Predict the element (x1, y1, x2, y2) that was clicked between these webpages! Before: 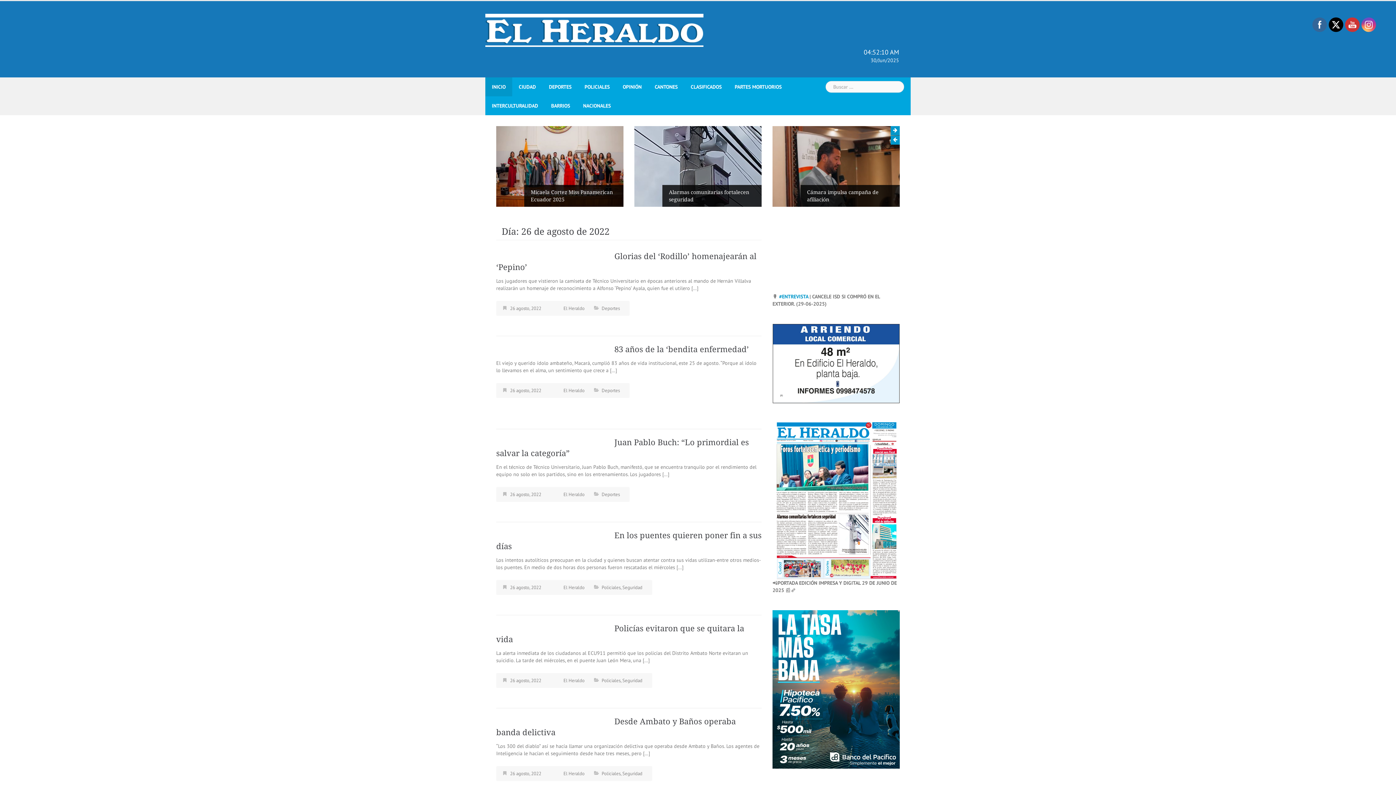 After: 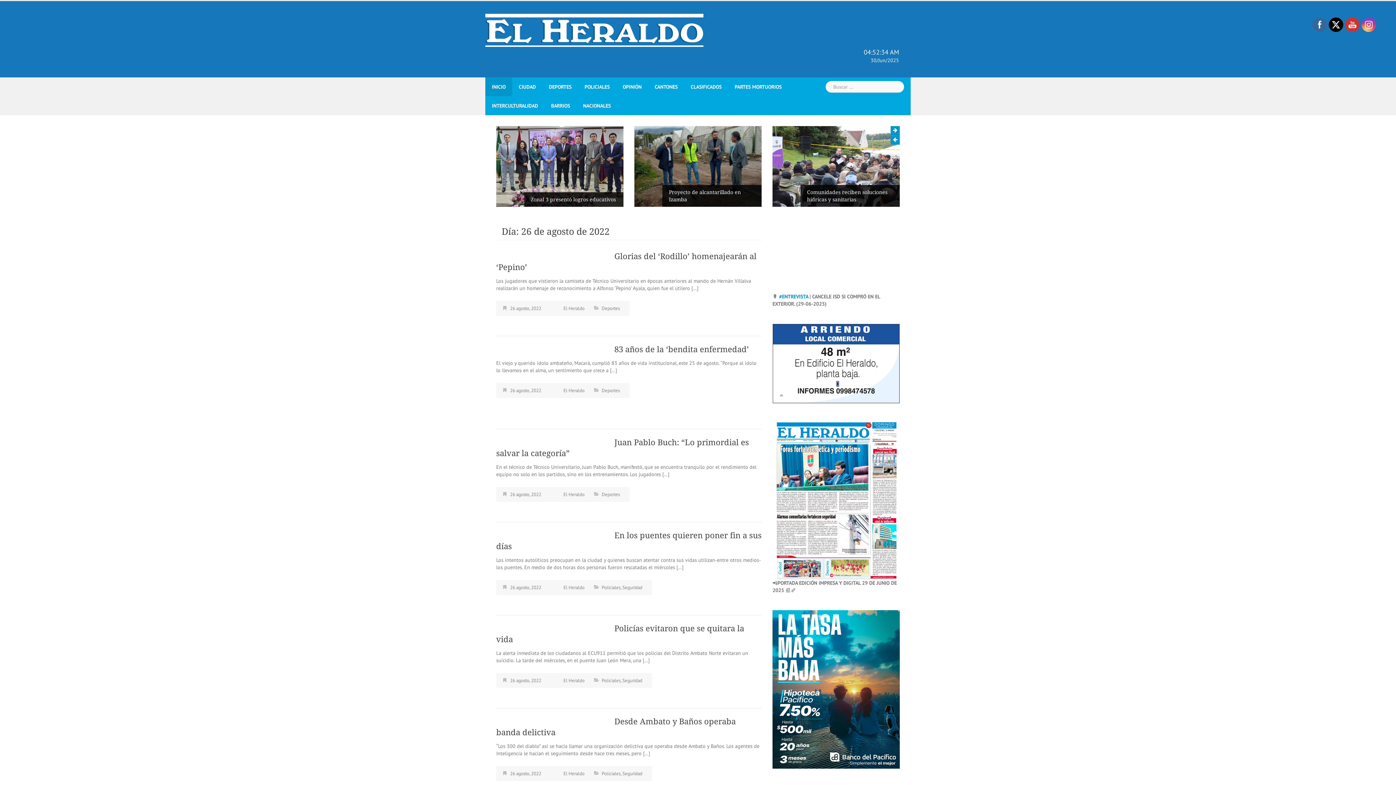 Action: bbox: (1345, 17, 1360, 32)